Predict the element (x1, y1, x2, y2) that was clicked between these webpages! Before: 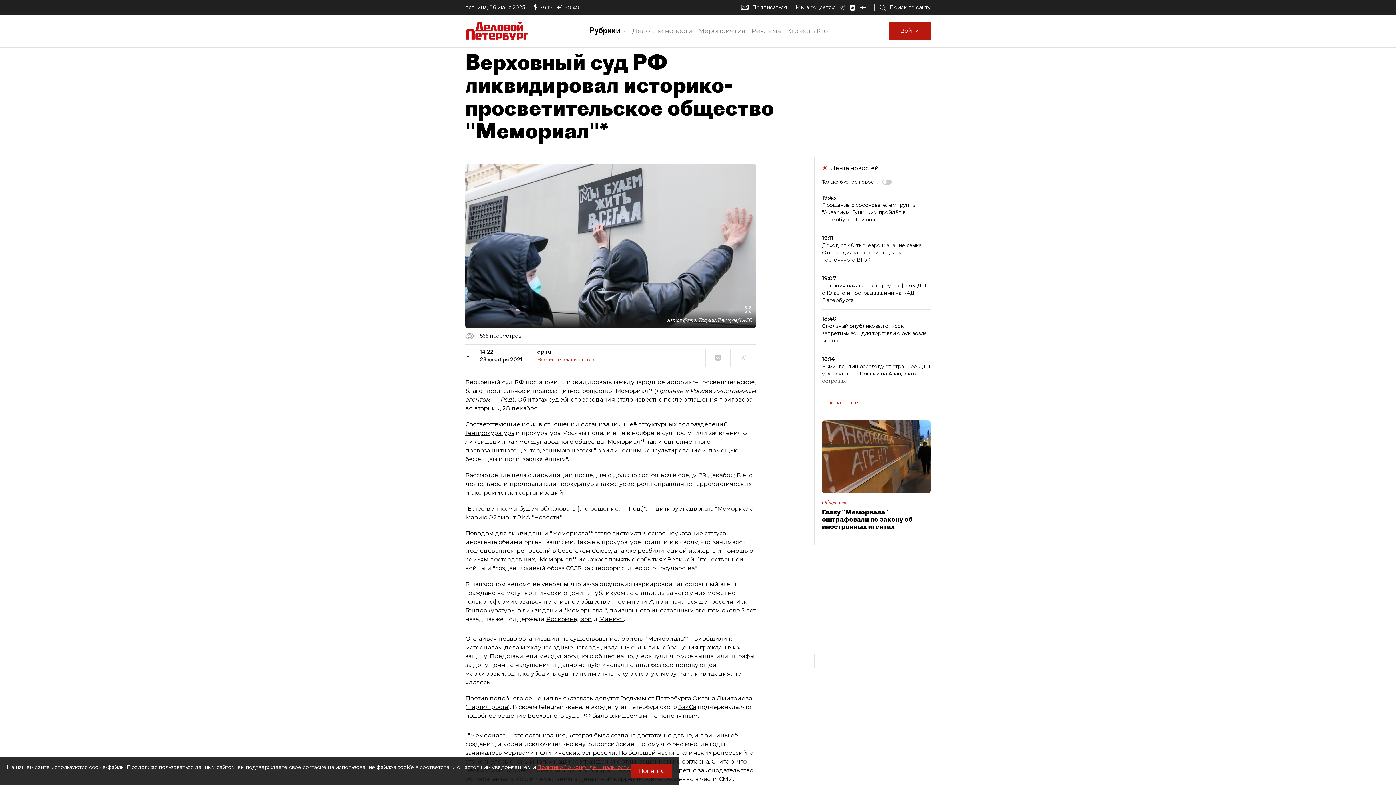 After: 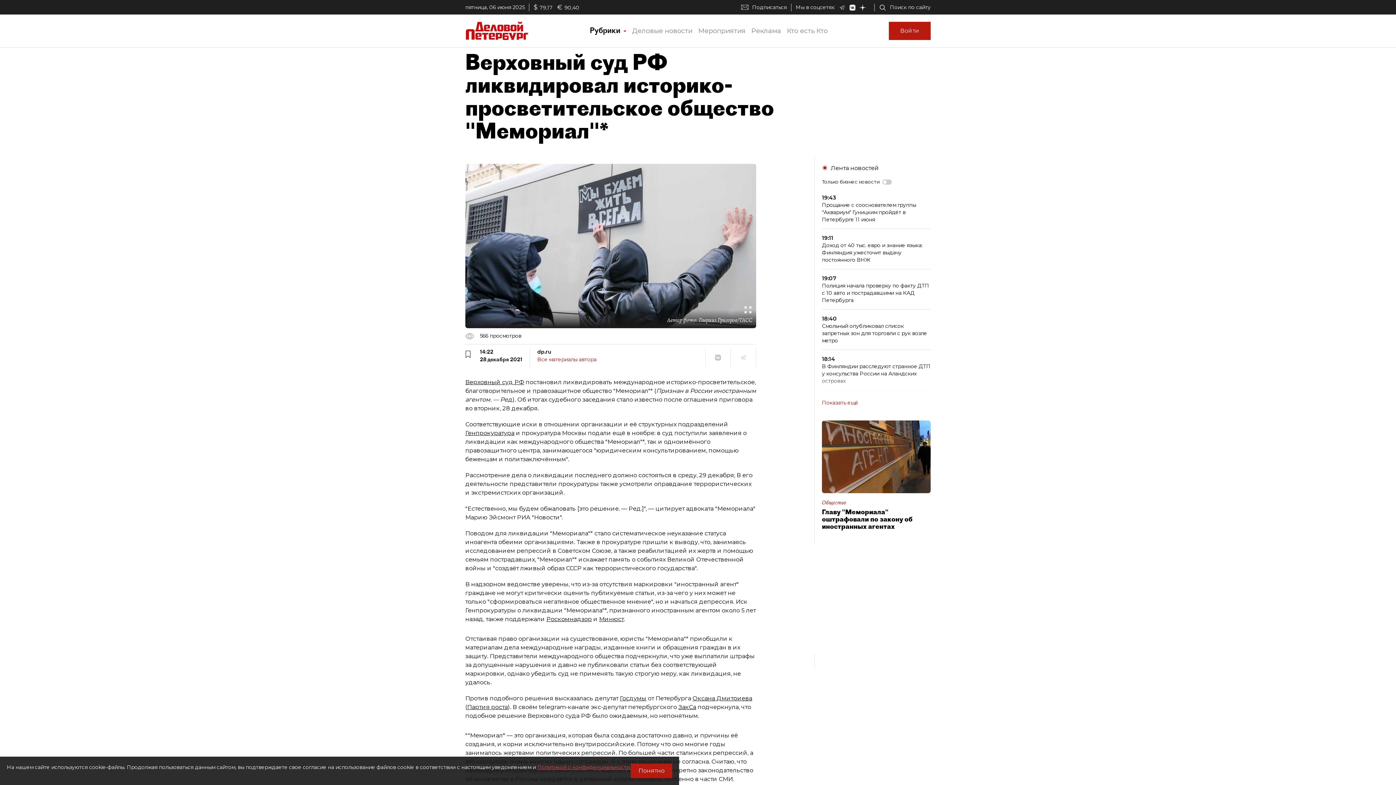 Action: bbox: (839, 4, 849, 10)